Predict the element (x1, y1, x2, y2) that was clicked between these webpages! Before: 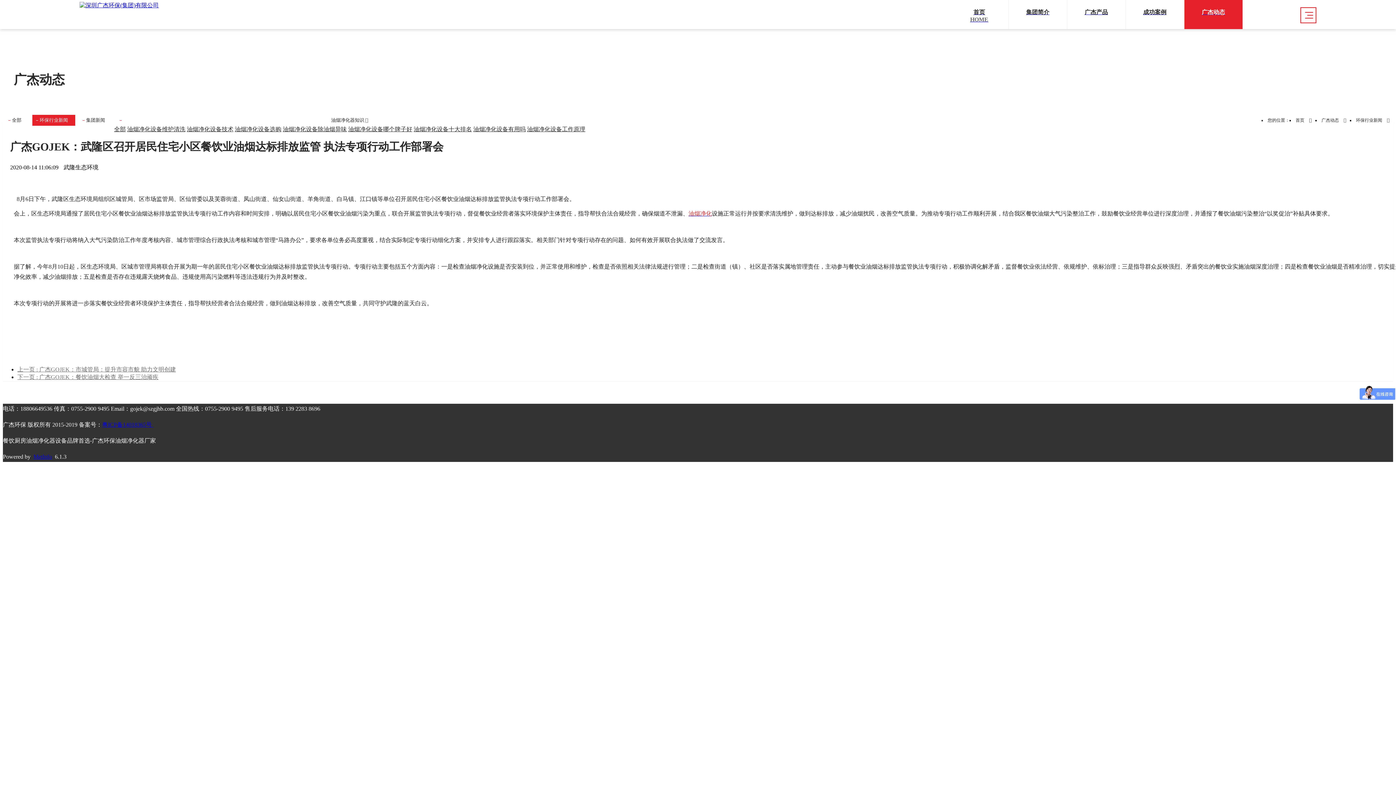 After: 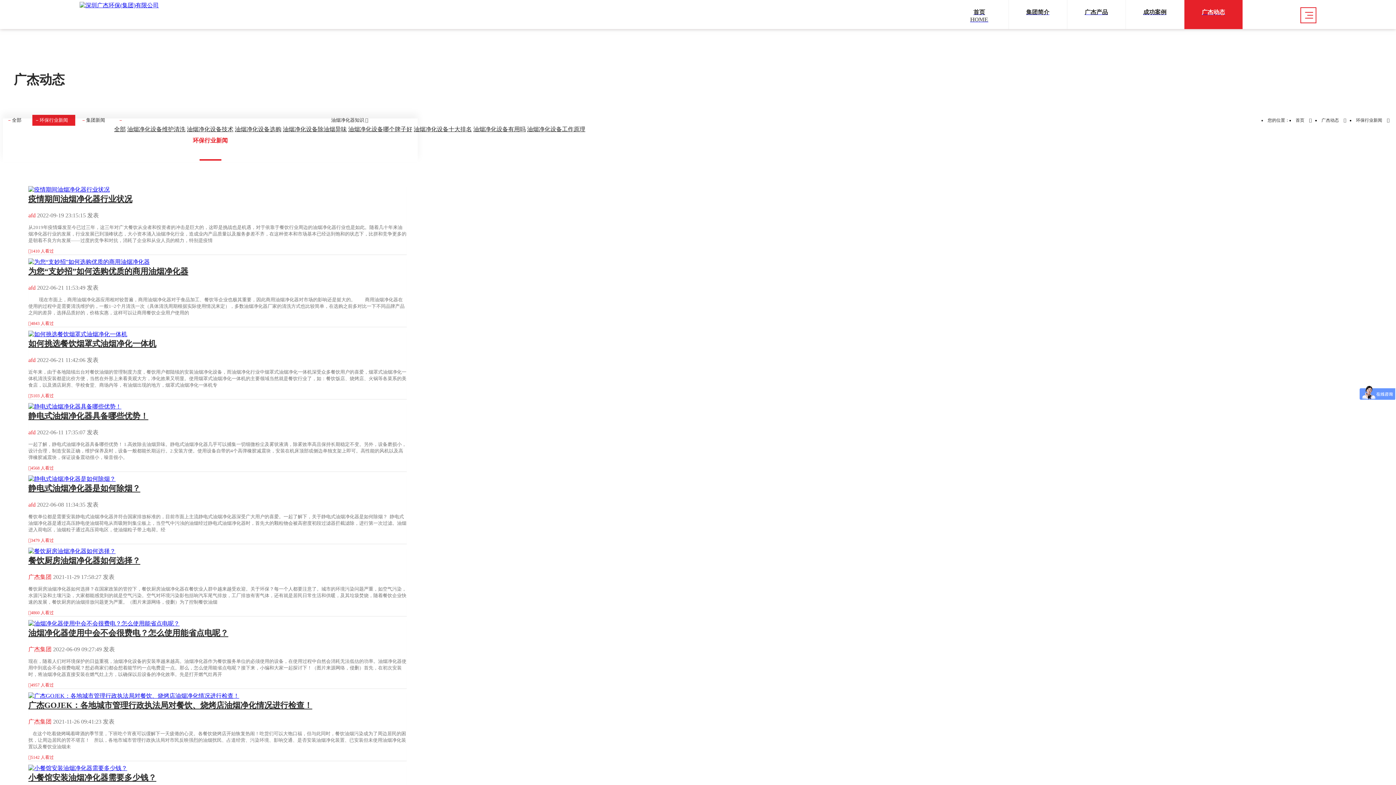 Action: label: 环保行业新闻 bbox: (32, 114, 75, 125)